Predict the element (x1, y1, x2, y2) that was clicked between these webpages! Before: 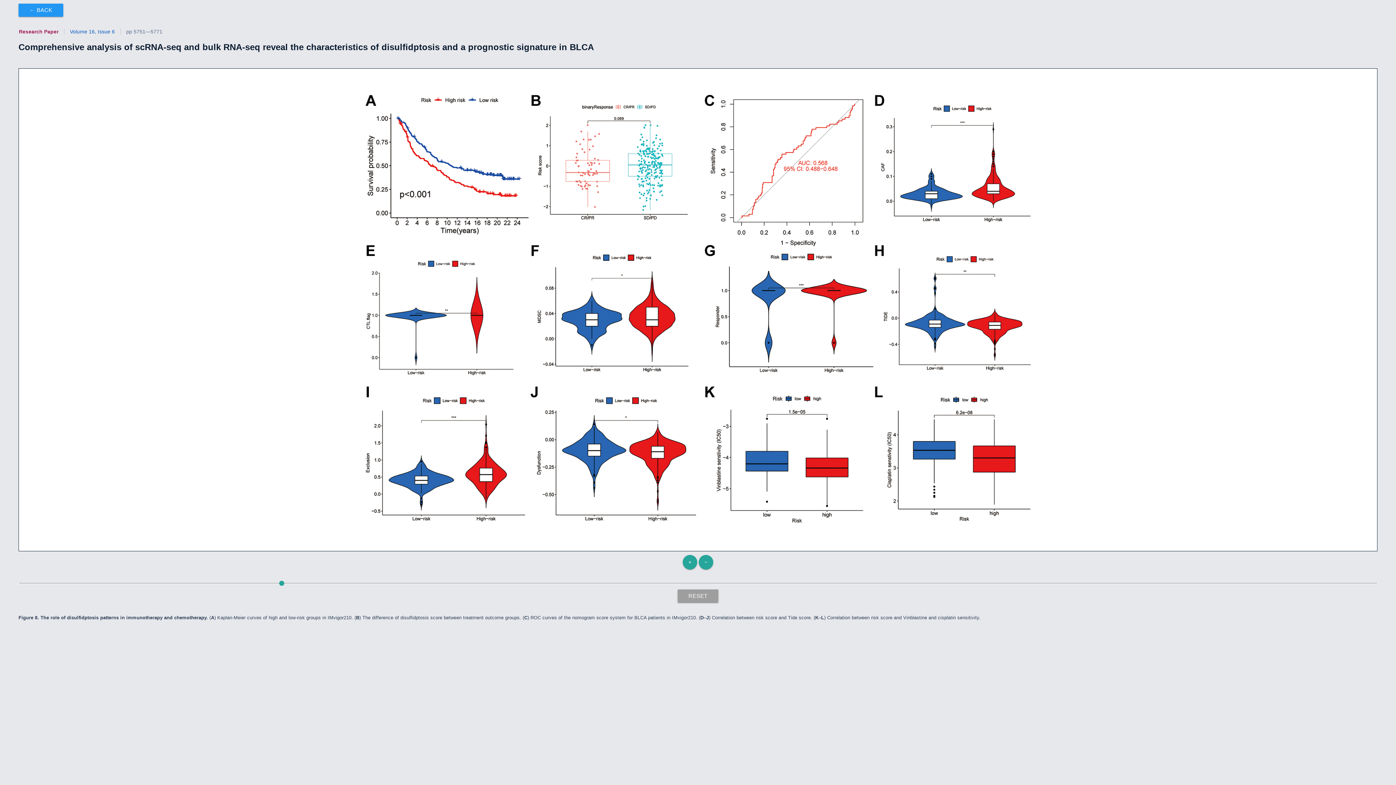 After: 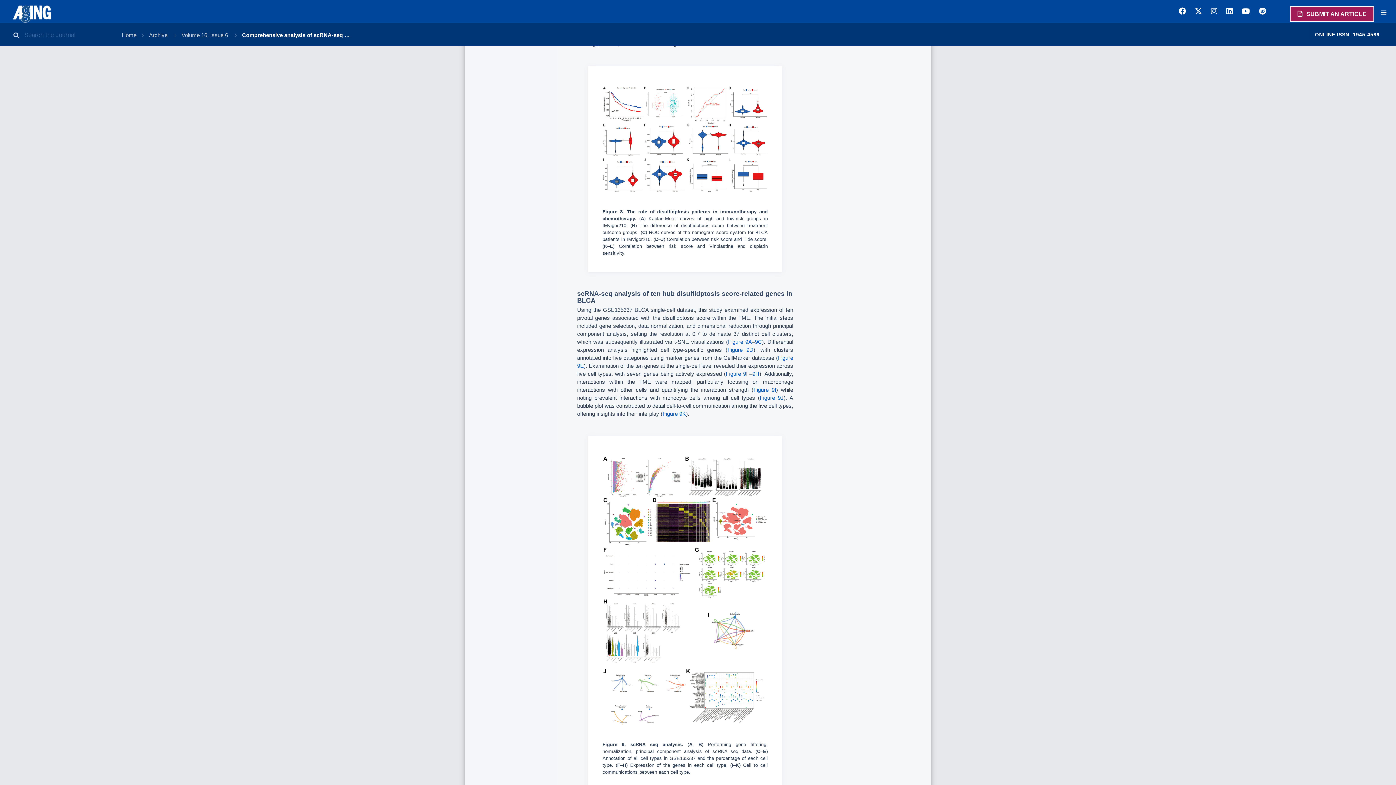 Action: label: ← BACK bbox: (18, 3, 63, 16)